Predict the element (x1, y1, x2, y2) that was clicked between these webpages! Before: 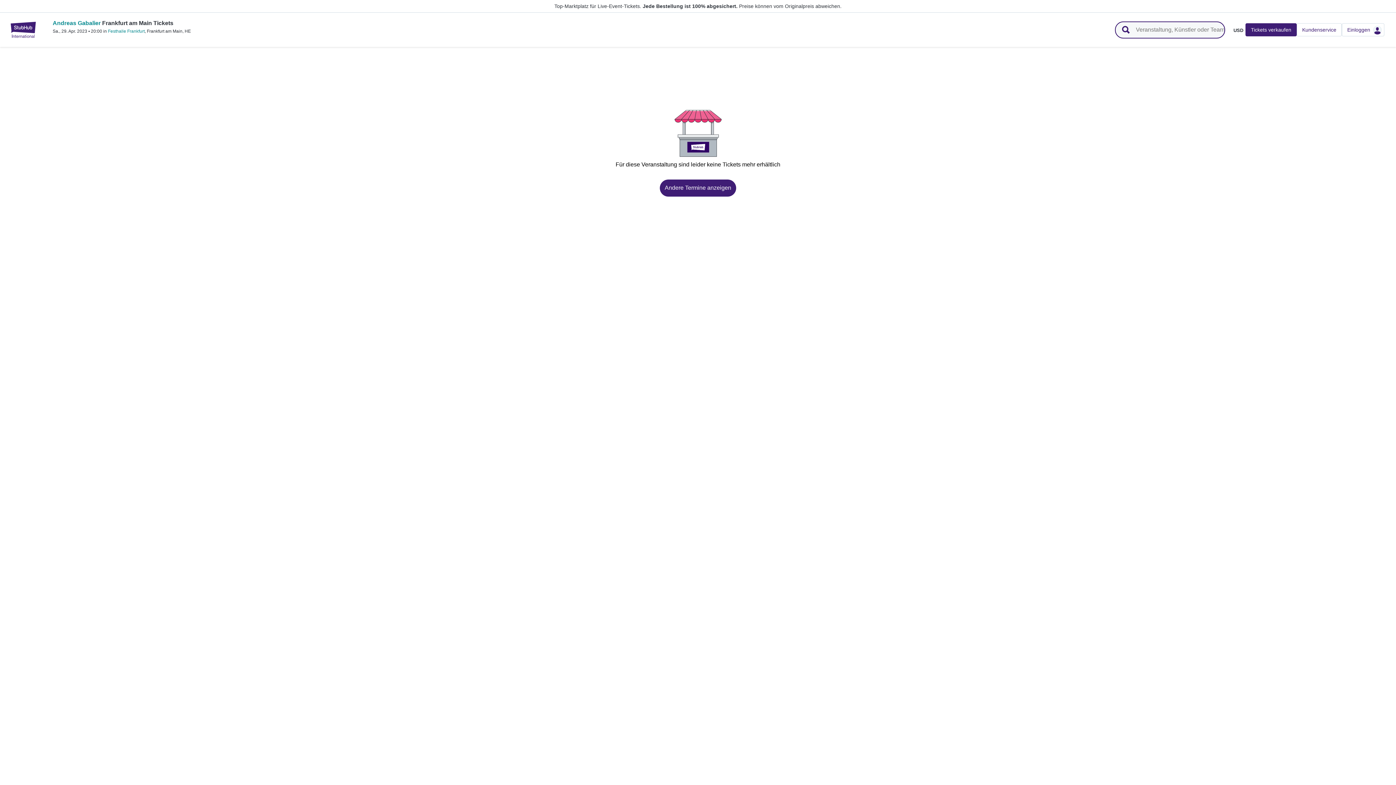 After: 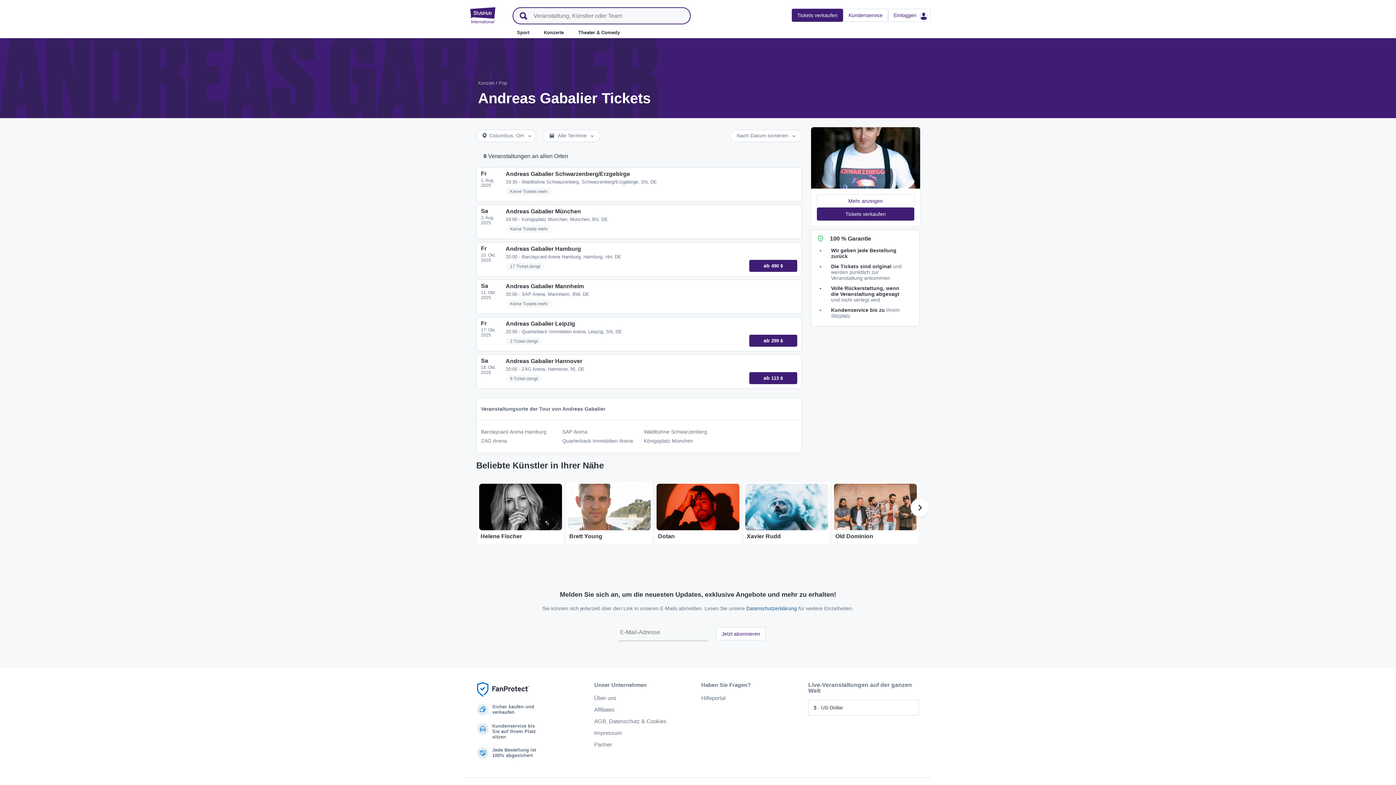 Action: bbox: (52, 20, 100, 26) label: Andreas Gabalier